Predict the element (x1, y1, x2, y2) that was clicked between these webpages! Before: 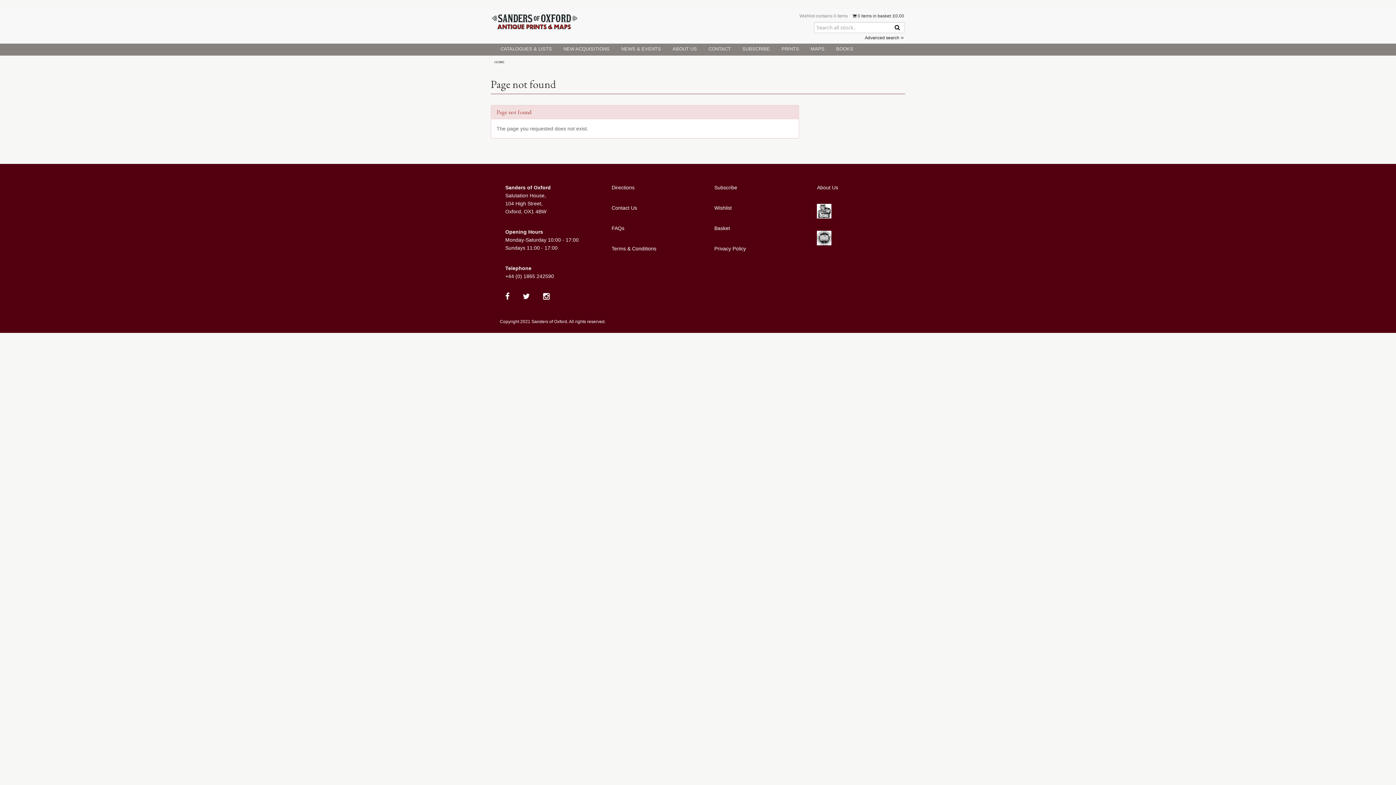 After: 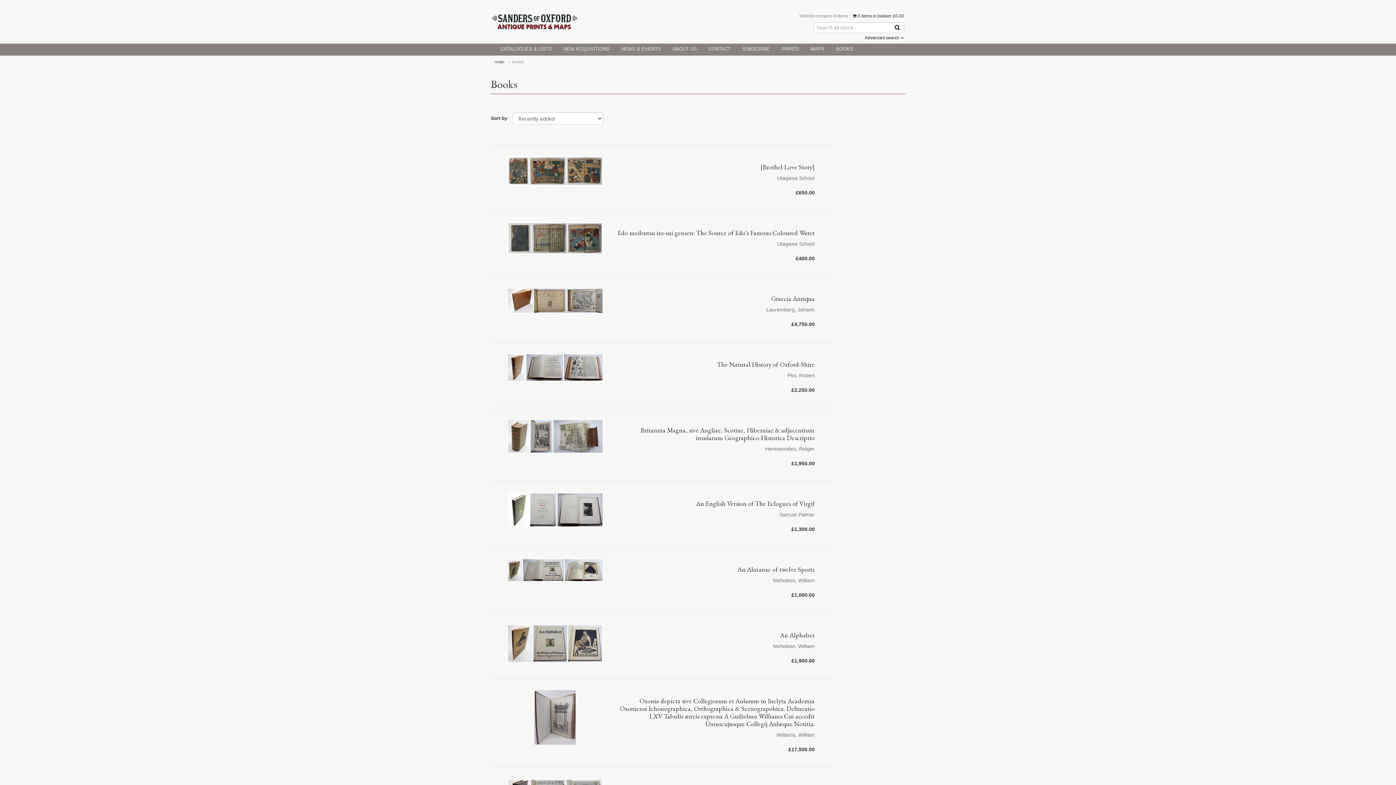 Action: label: BOOKS bbox: (830, 43, 858, 55)